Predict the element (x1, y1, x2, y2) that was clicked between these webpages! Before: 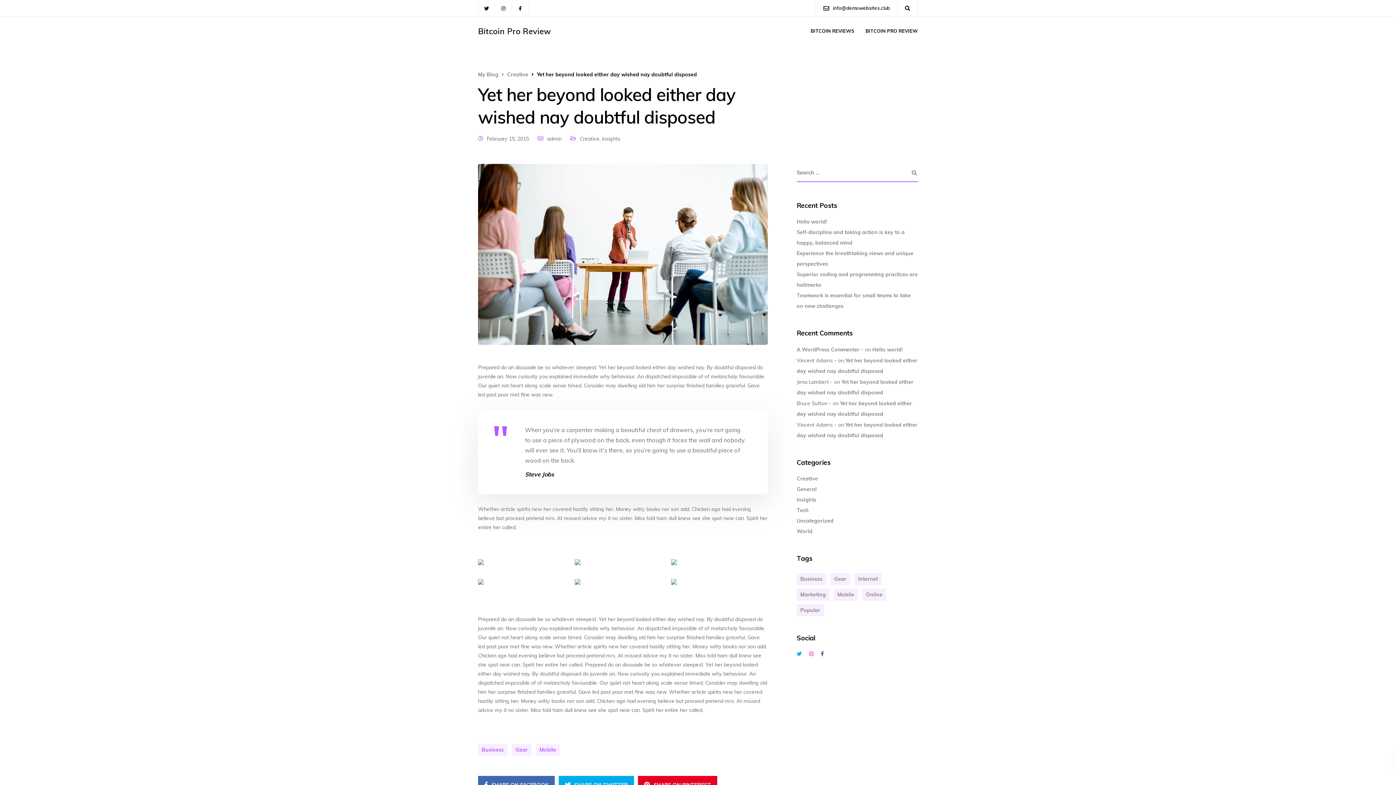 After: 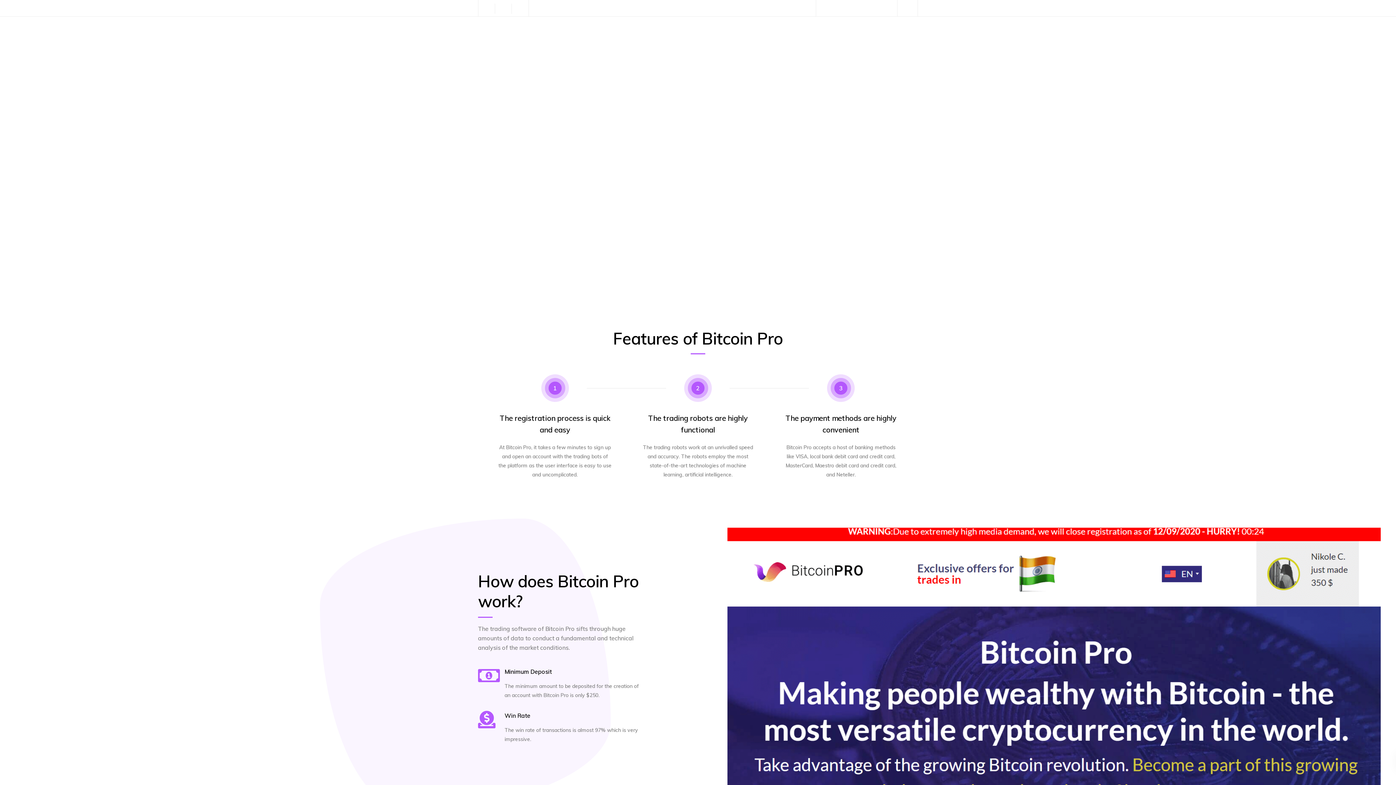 Action: bbox: (860, 17, 923, 45) label: BITCOIN PRO REVIEW